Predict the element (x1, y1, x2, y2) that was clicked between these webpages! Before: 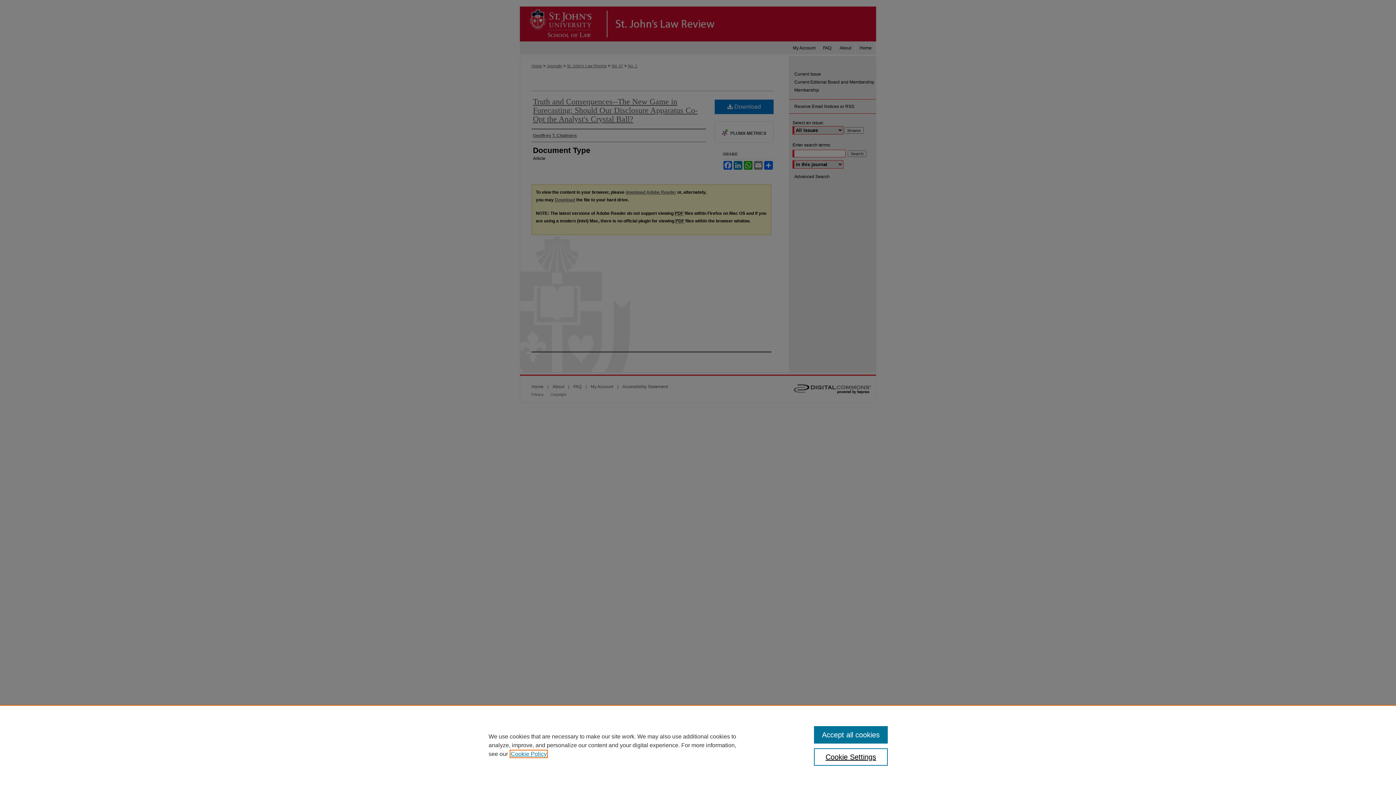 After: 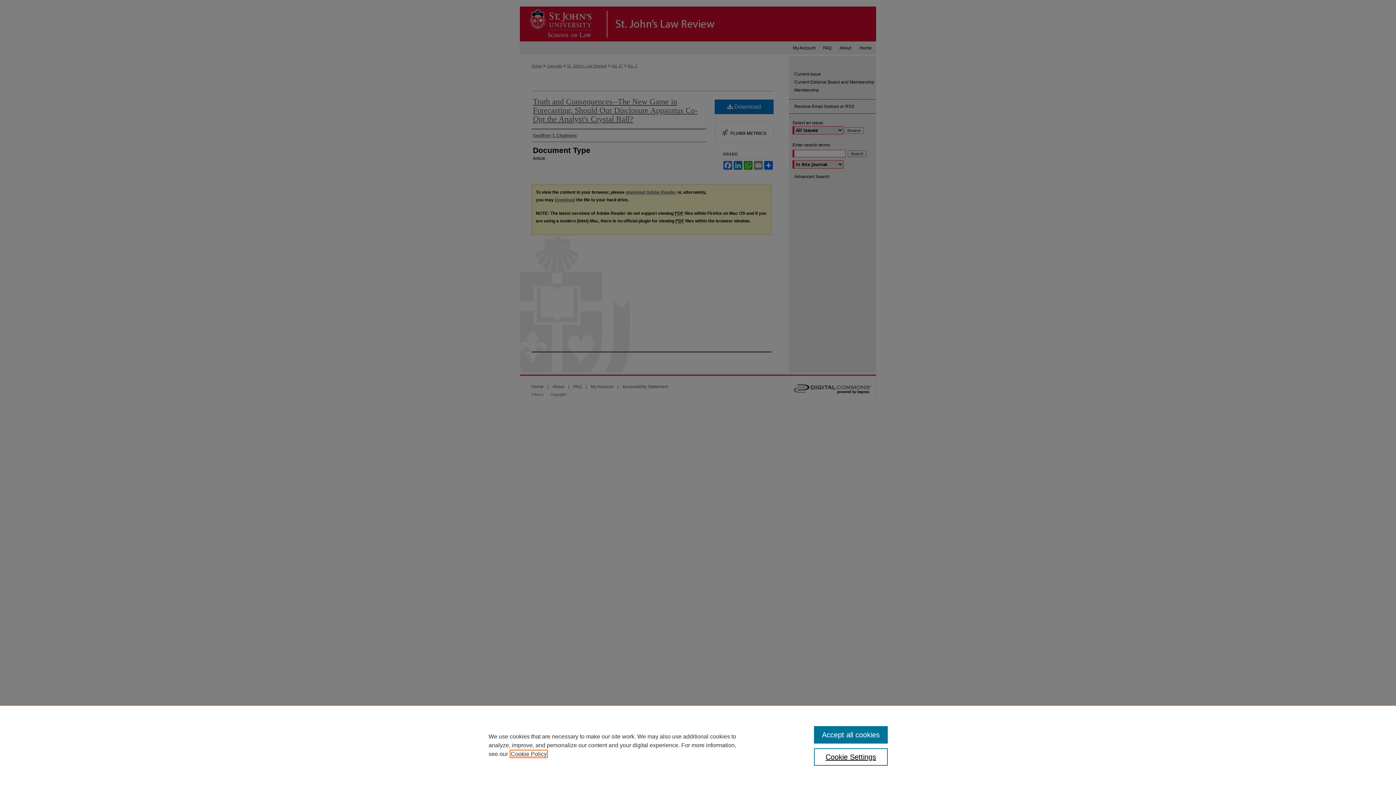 Action: label: , opens in a new tab bbox: (510, 751, 546, 757)